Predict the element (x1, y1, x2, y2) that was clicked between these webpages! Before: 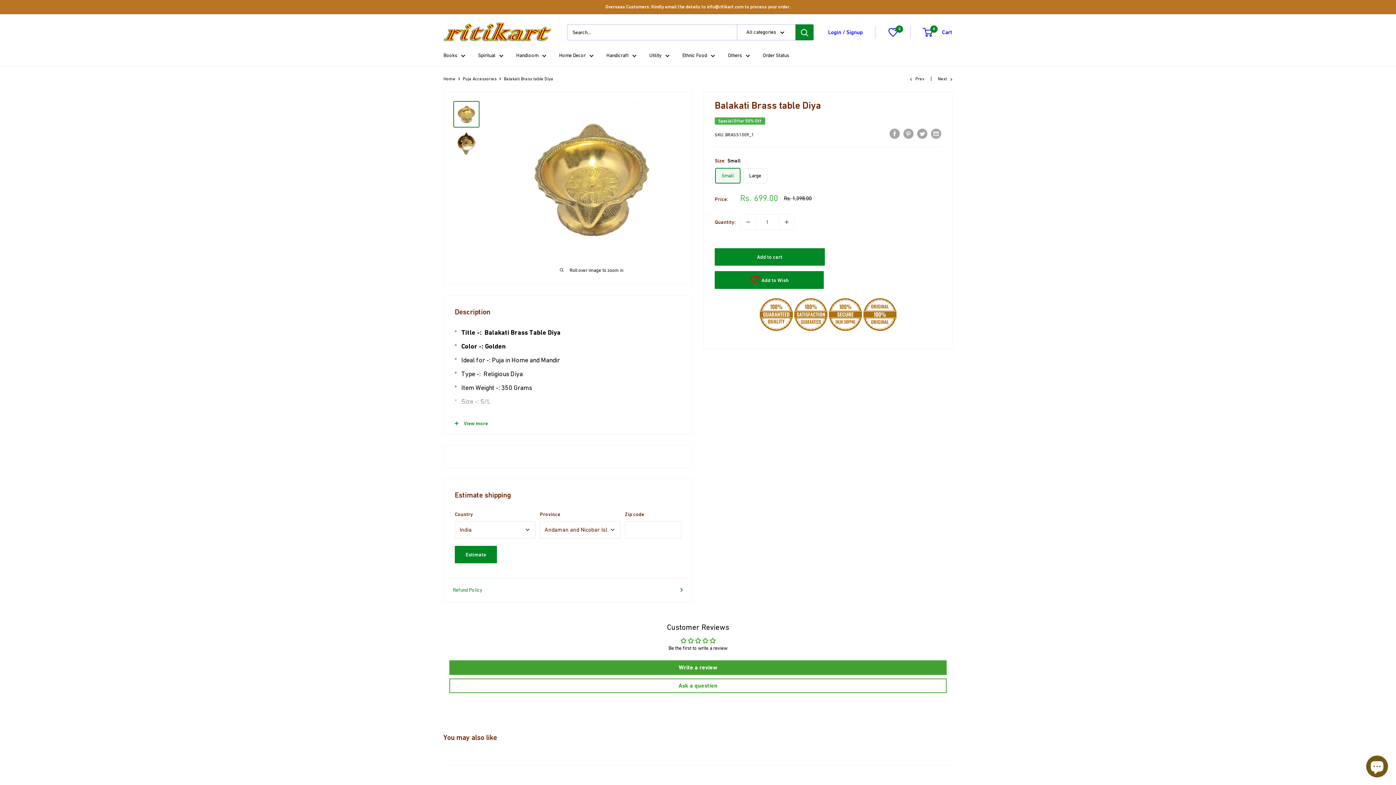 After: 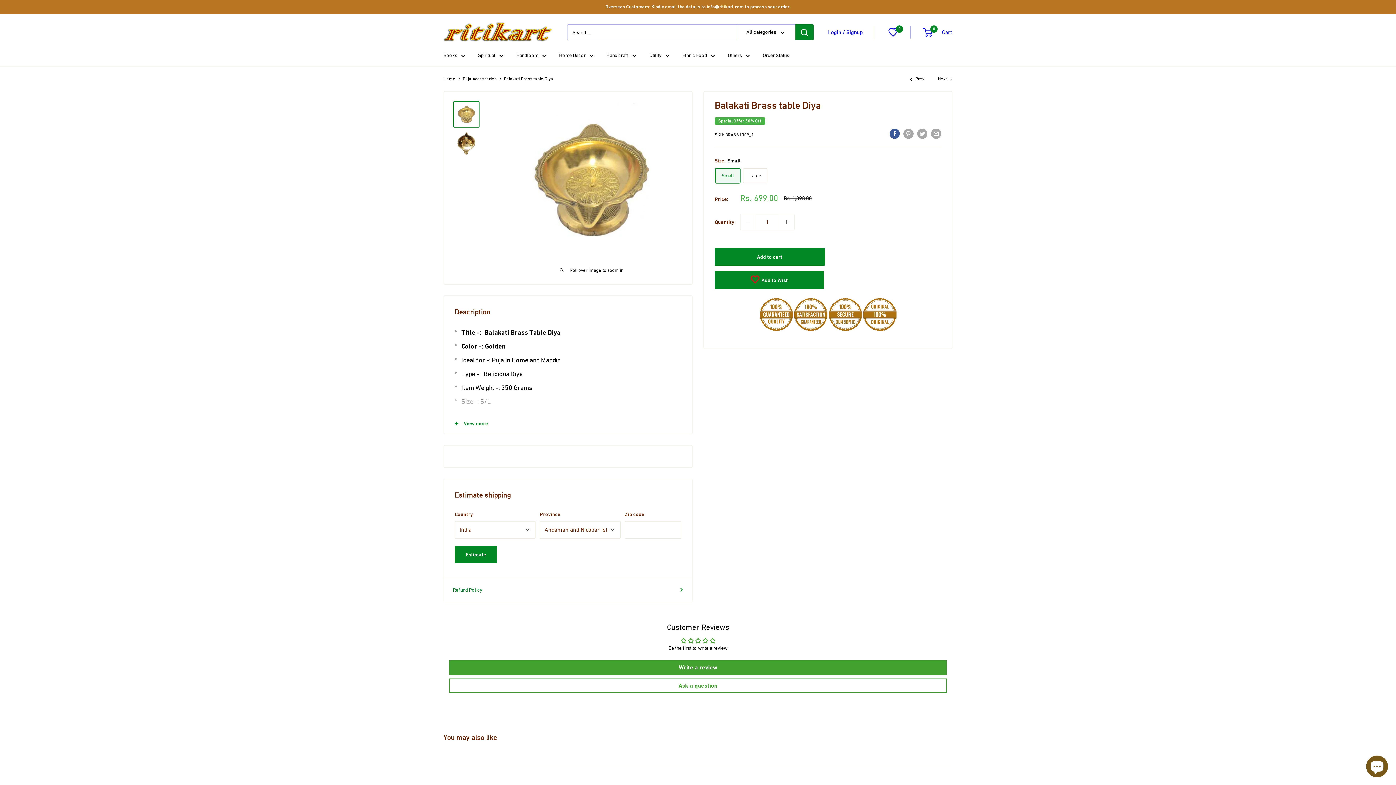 Action: bbox: (889, 128, 900, 138) label: Share on Facebook